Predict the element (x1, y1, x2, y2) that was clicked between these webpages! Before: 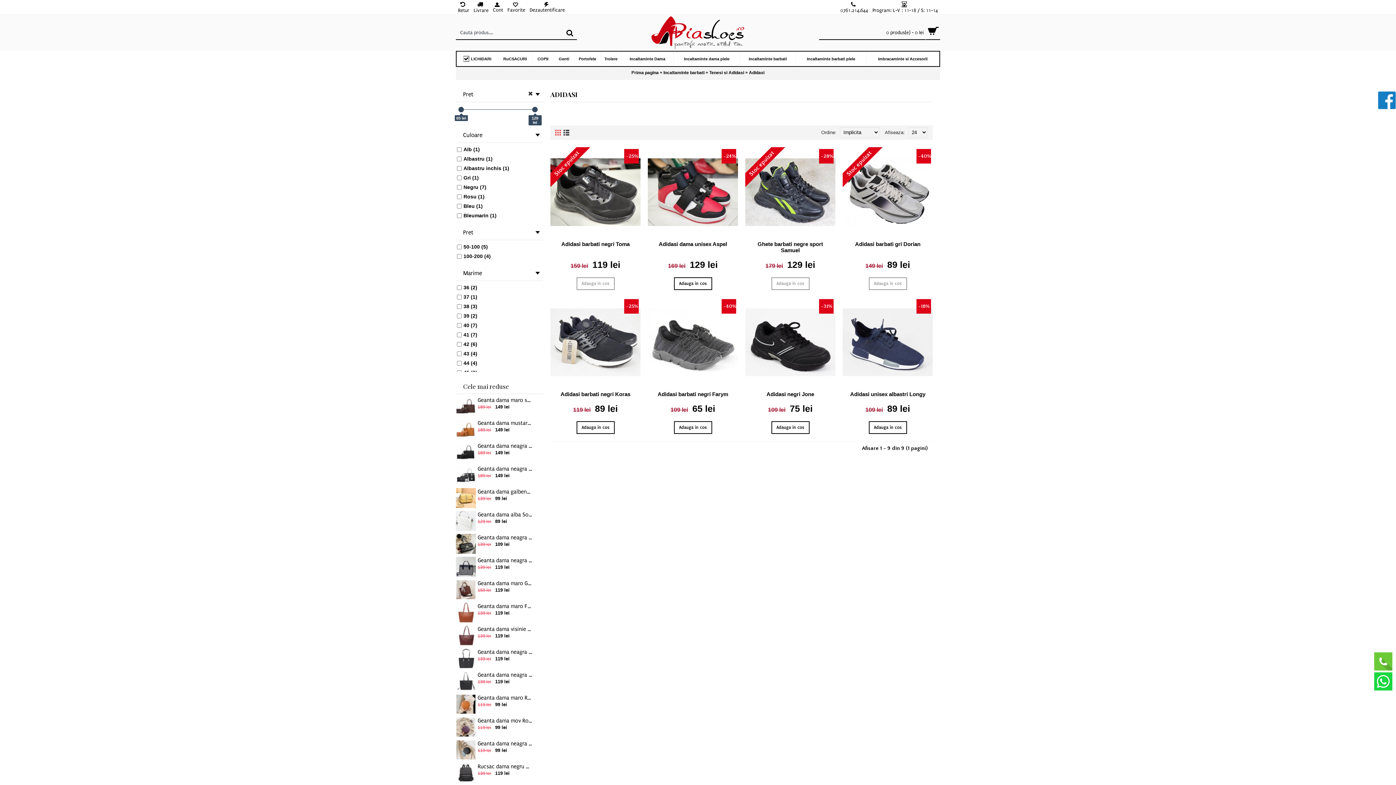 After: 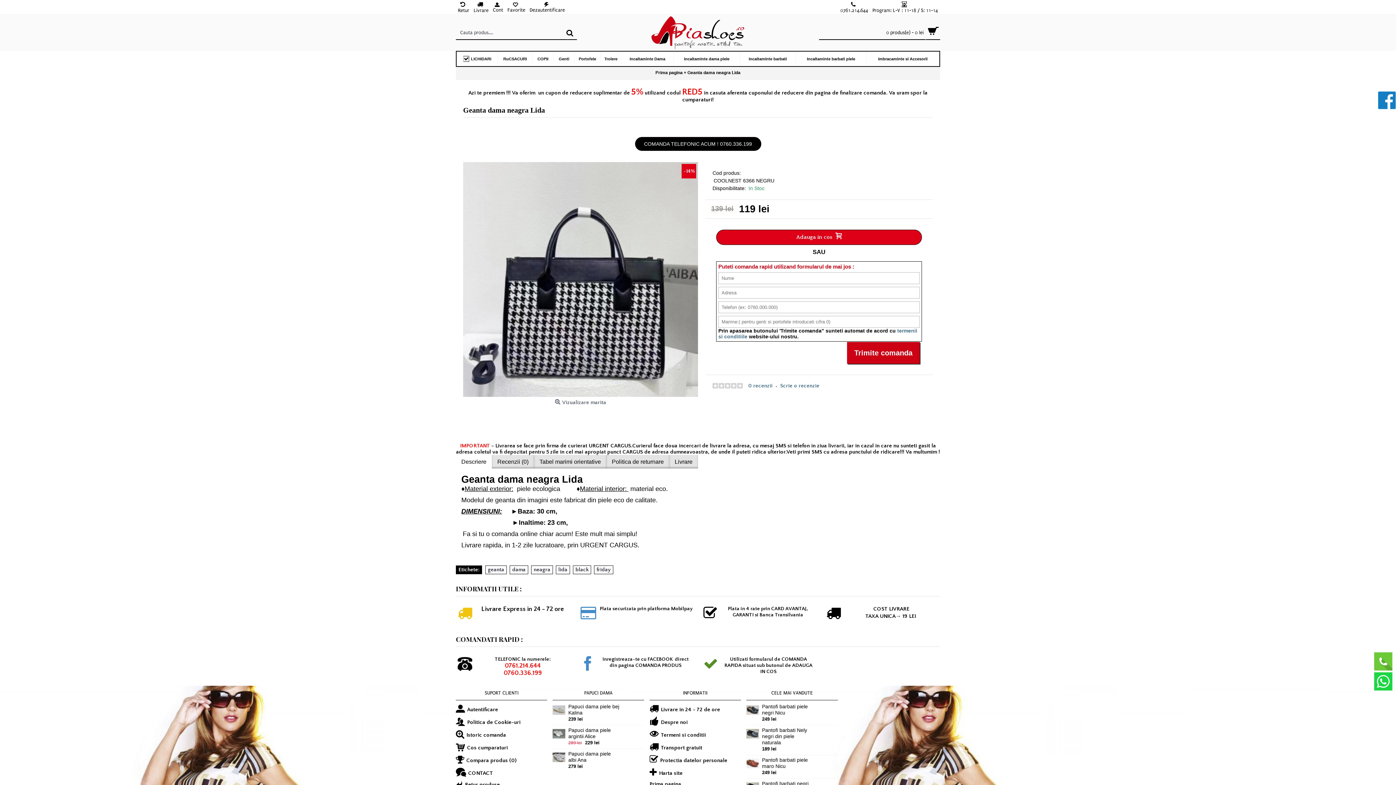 Action: bbox: (456, 557, 476, 577)